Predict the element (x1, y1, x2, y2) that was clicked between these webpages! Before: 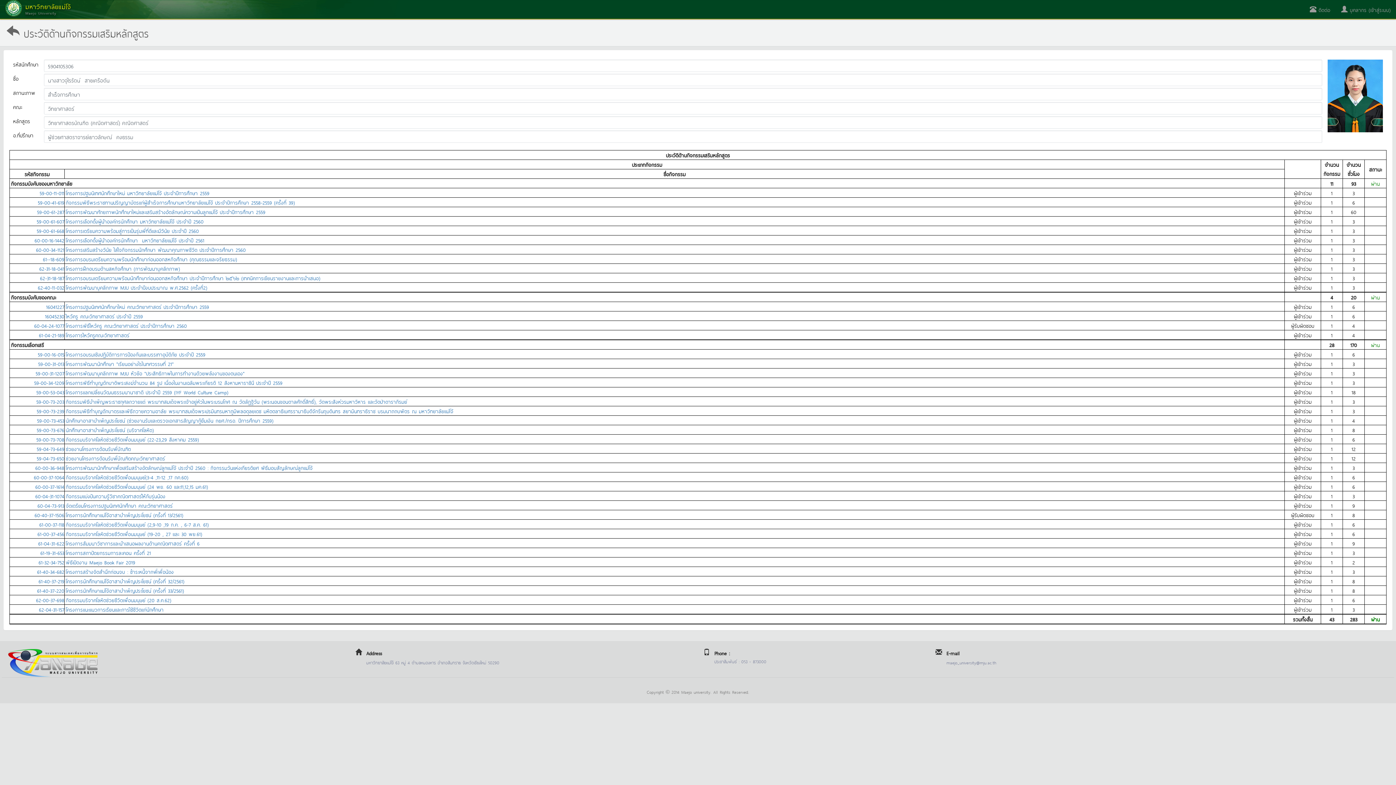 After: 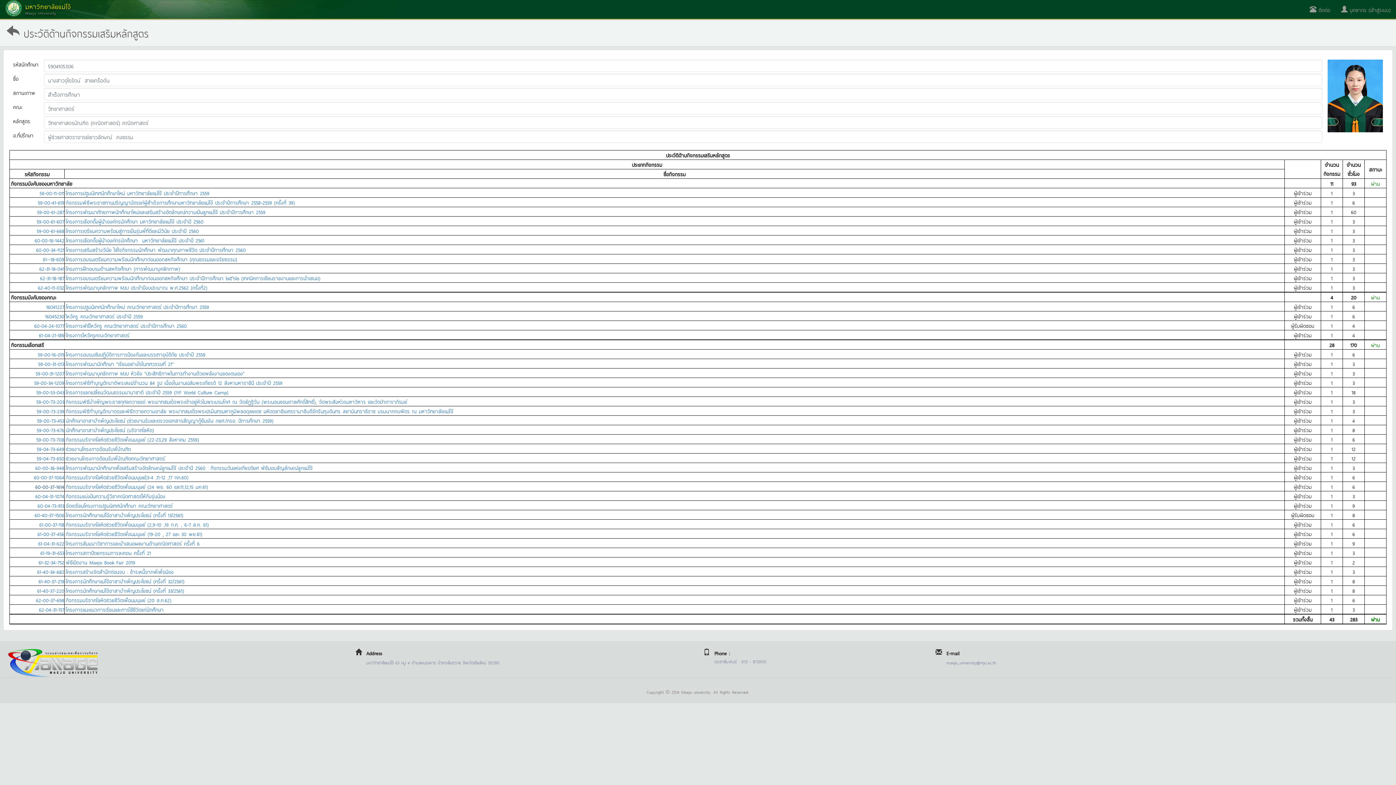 Action: bbox: (35, 482, 64, 490) label: 60-00-37-1614